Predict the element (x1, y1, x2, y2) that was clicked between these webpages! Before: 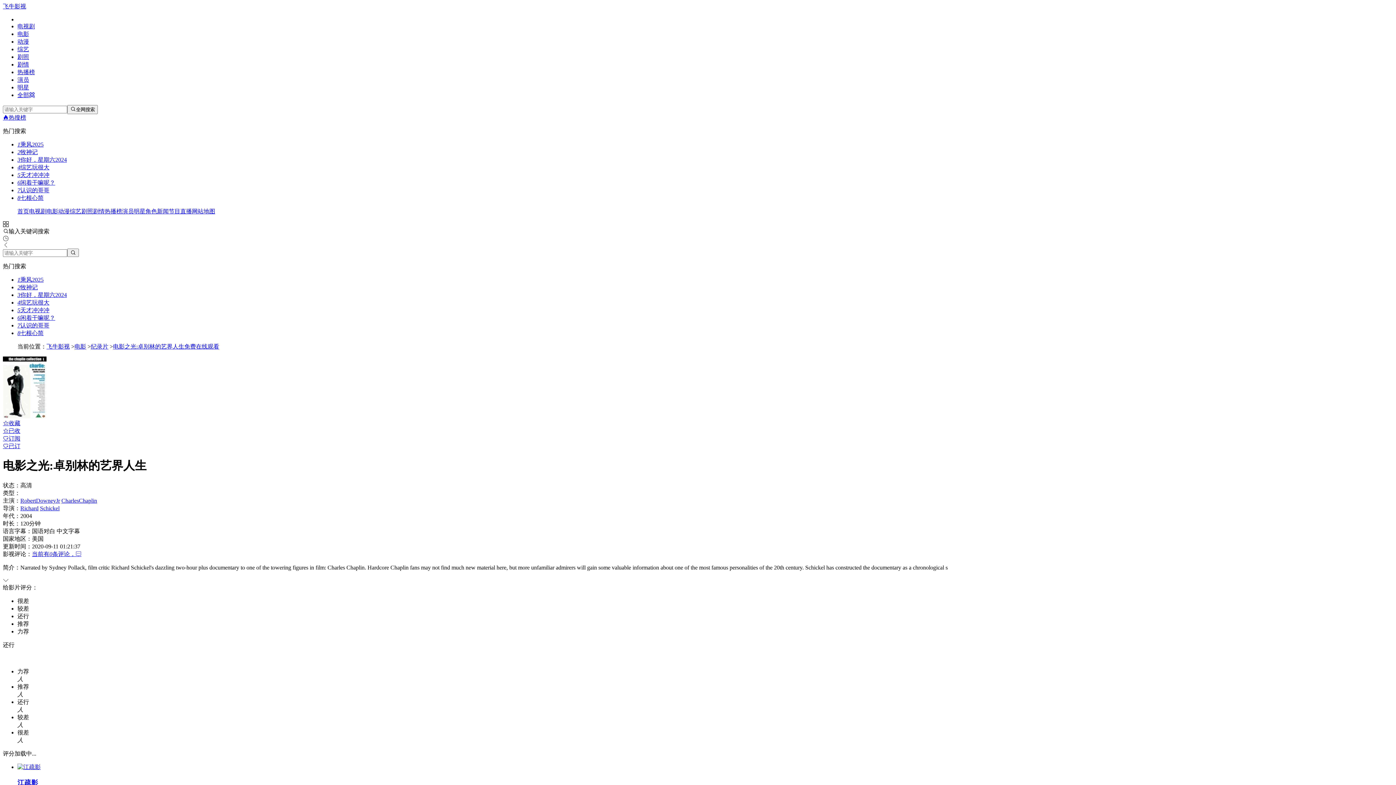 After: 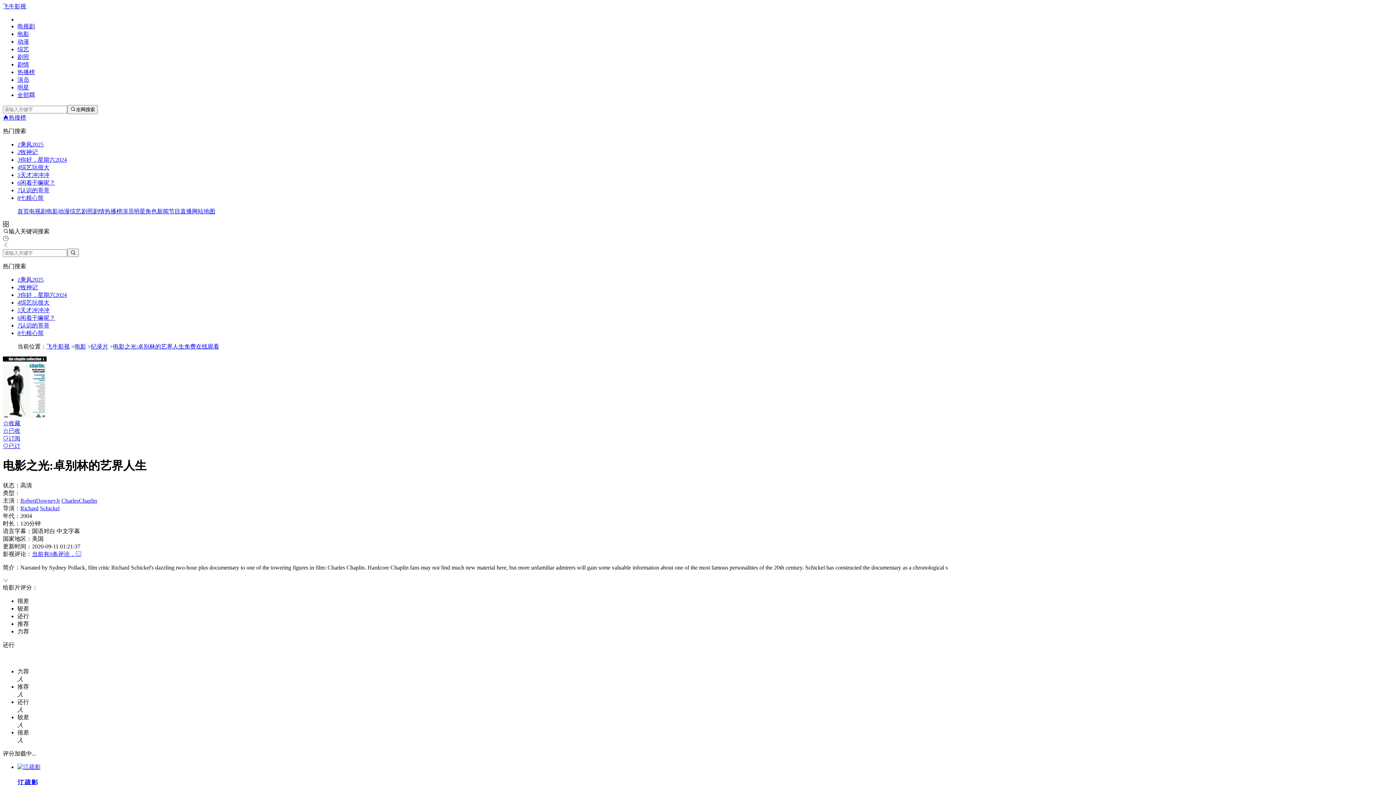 Action: bbox: (20, 505, 38, 511) label: Richard